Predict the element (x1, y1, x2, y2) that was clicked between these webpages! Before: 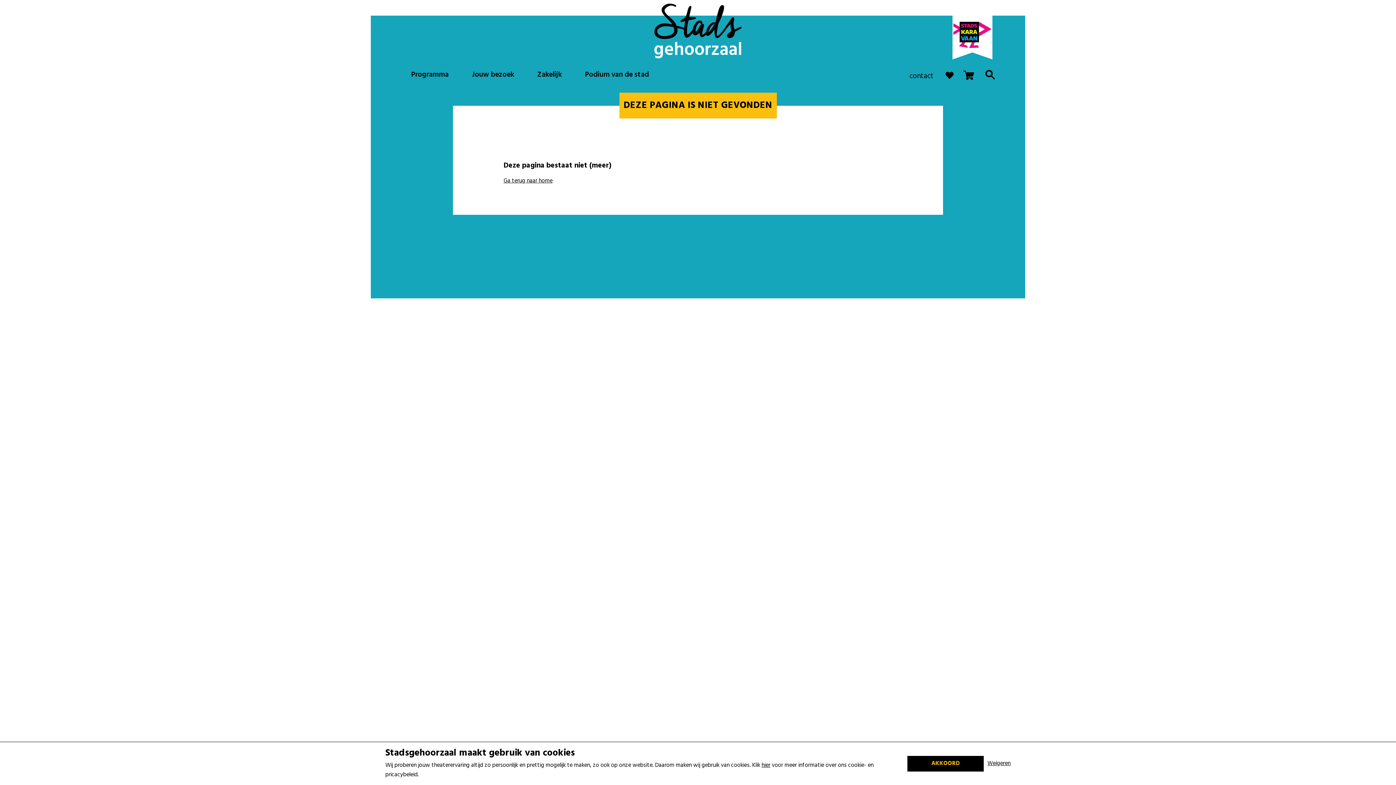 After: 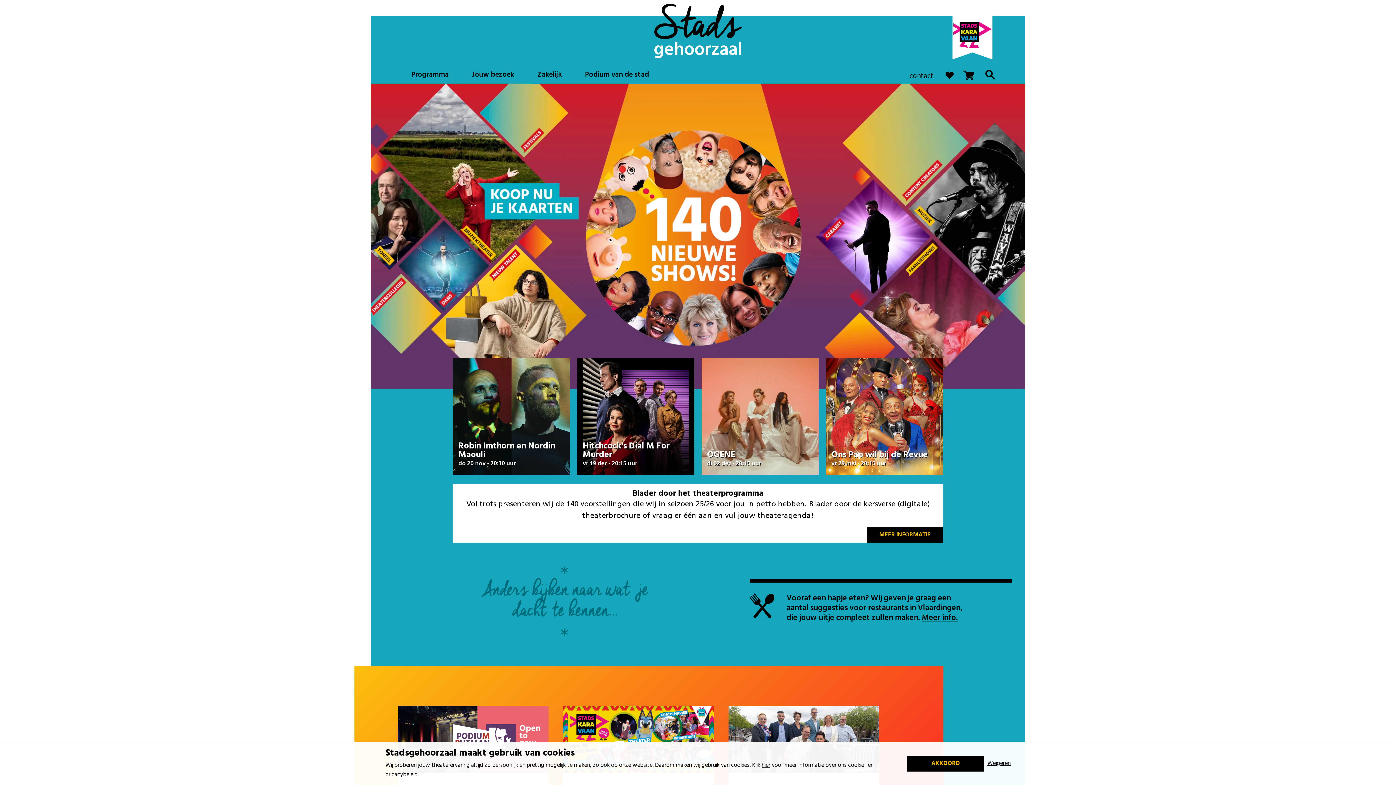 Action: label: Ga terug naar home bbox: (503, 176, 552, 185)